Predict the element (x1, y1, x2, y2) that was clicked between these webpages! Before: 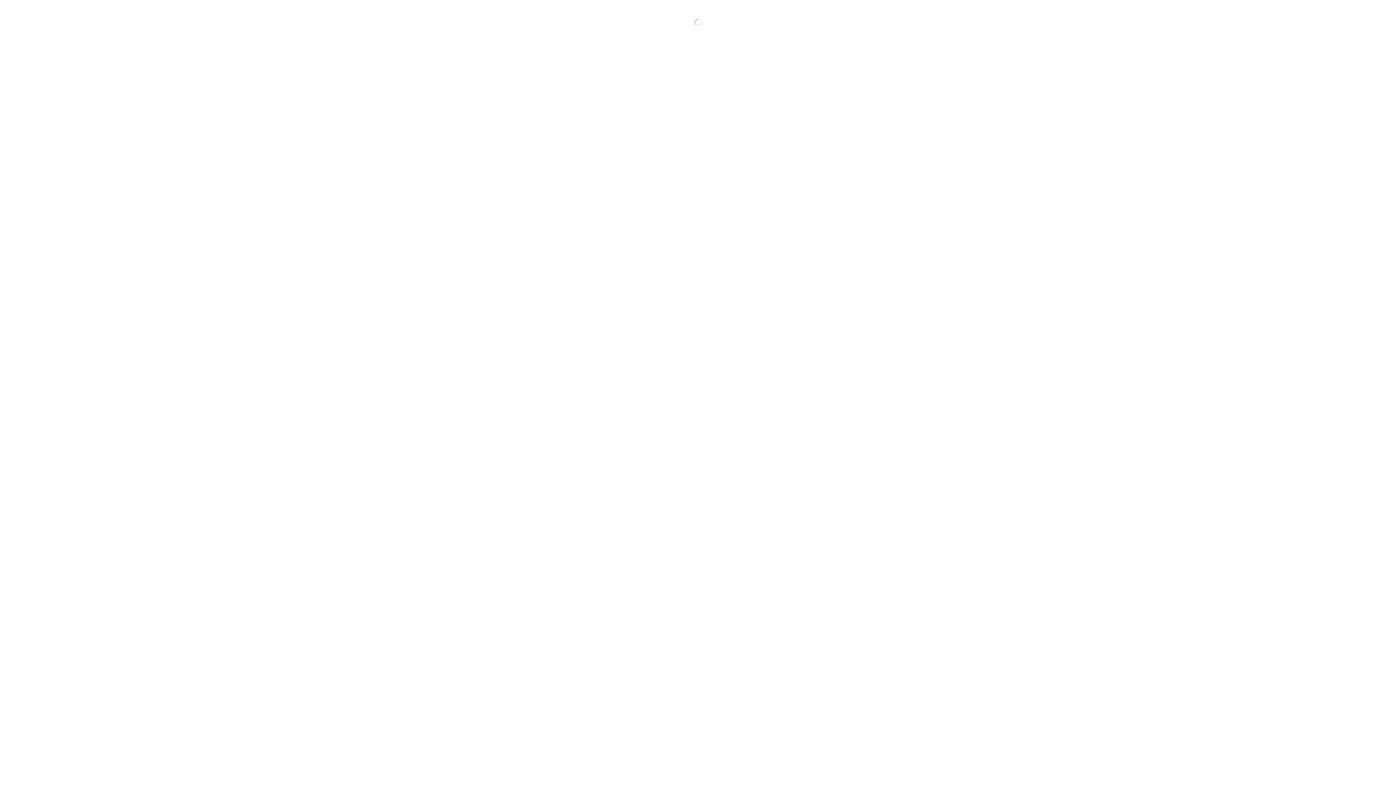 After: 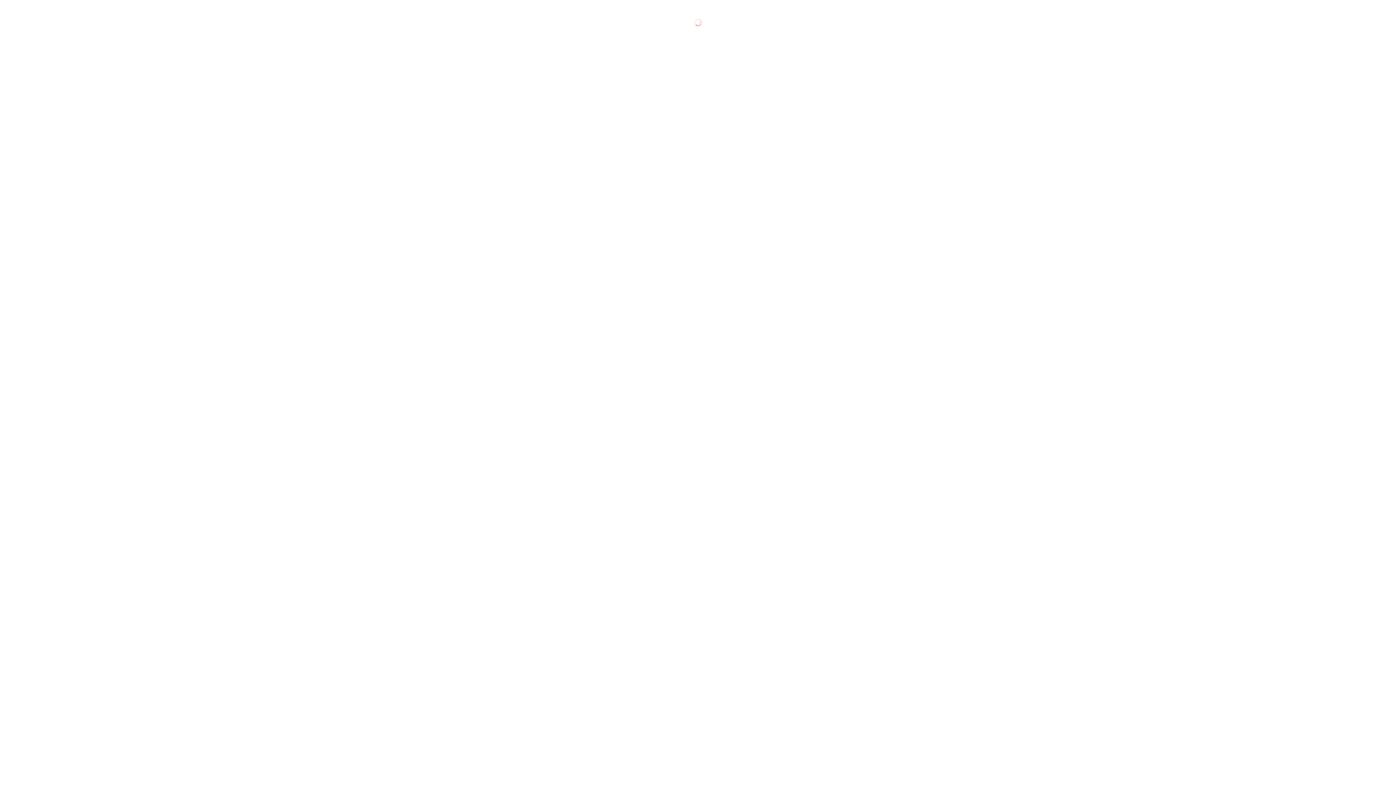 Action: bbox: (17, 541, 40, 547) label: Новости 